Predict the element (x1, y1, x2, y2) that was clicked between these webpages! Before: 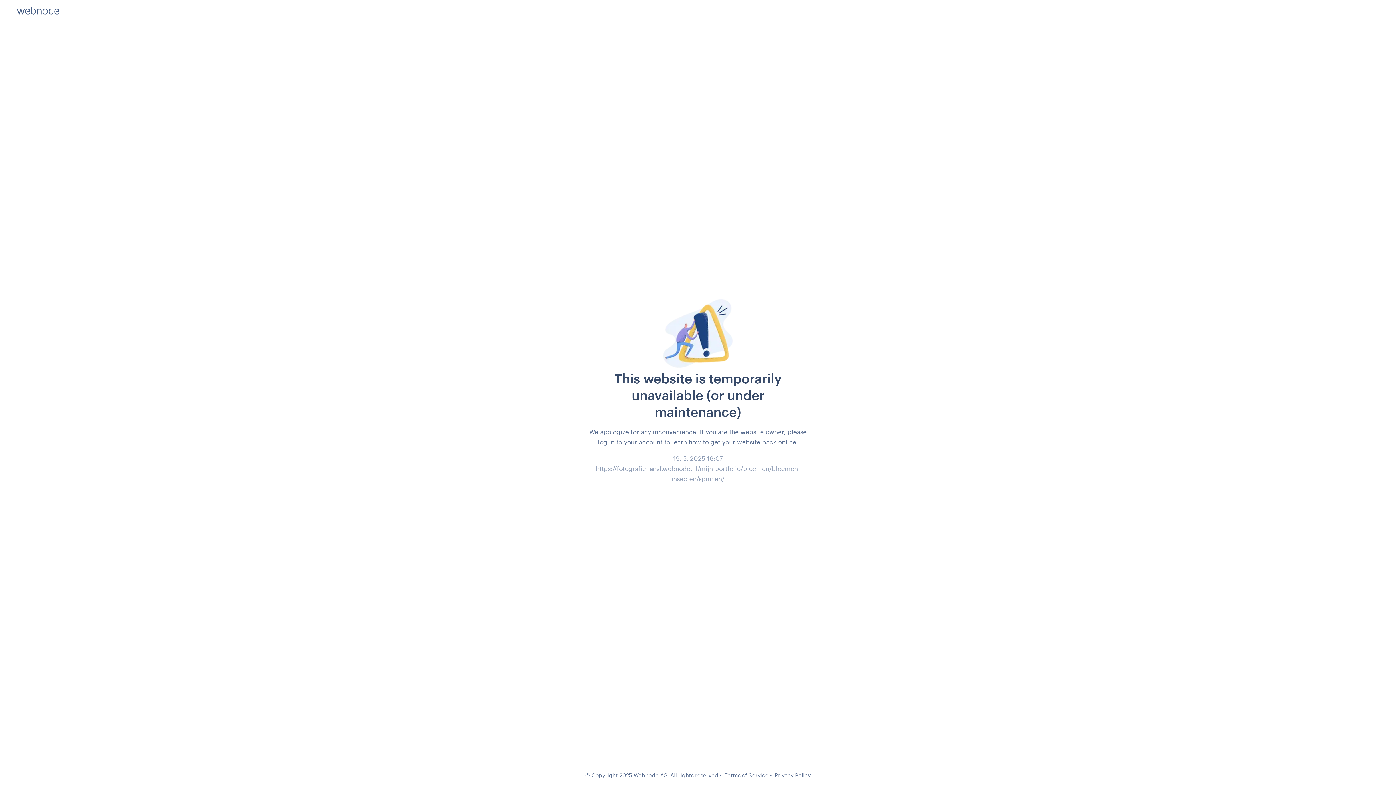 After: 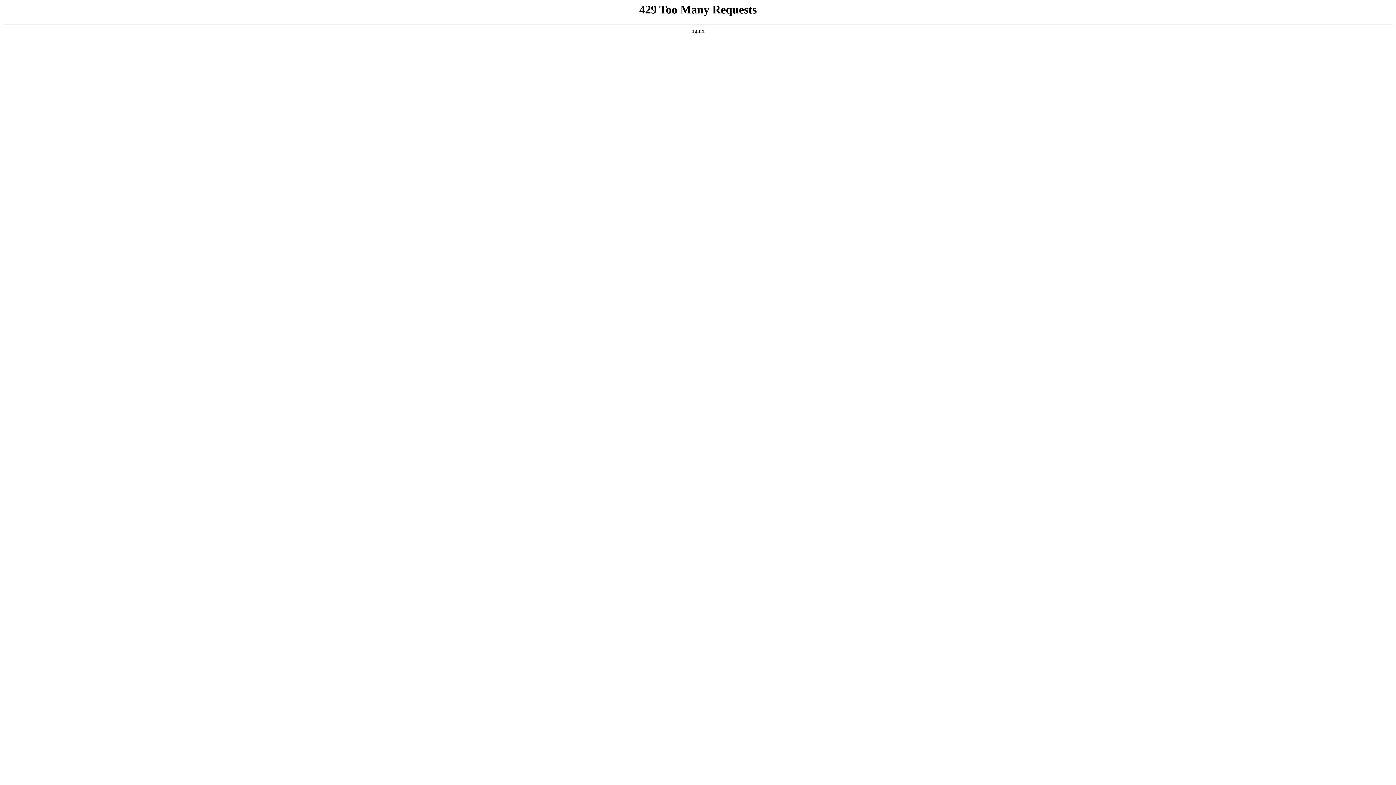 Action: label: Terms of Service bbox: (724, 772, 768, 778)